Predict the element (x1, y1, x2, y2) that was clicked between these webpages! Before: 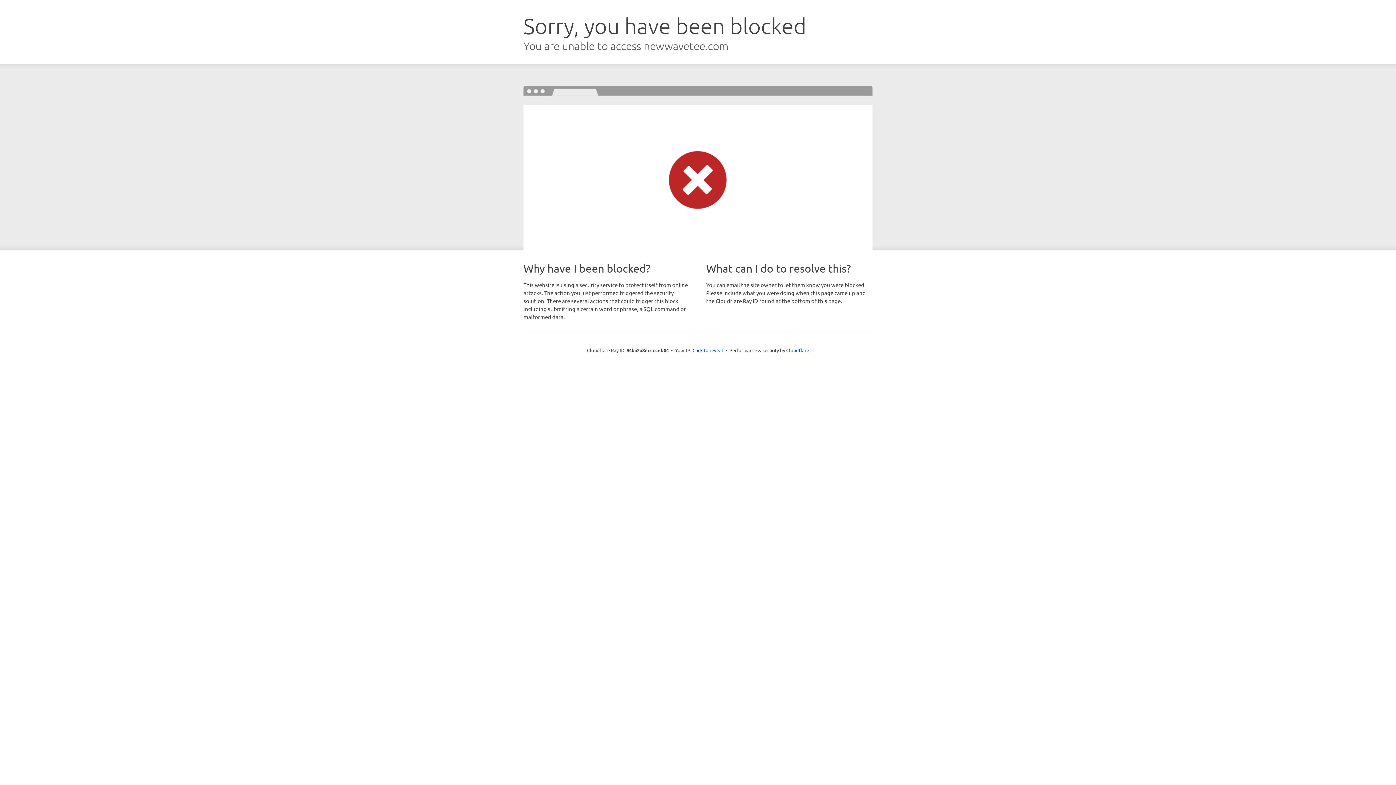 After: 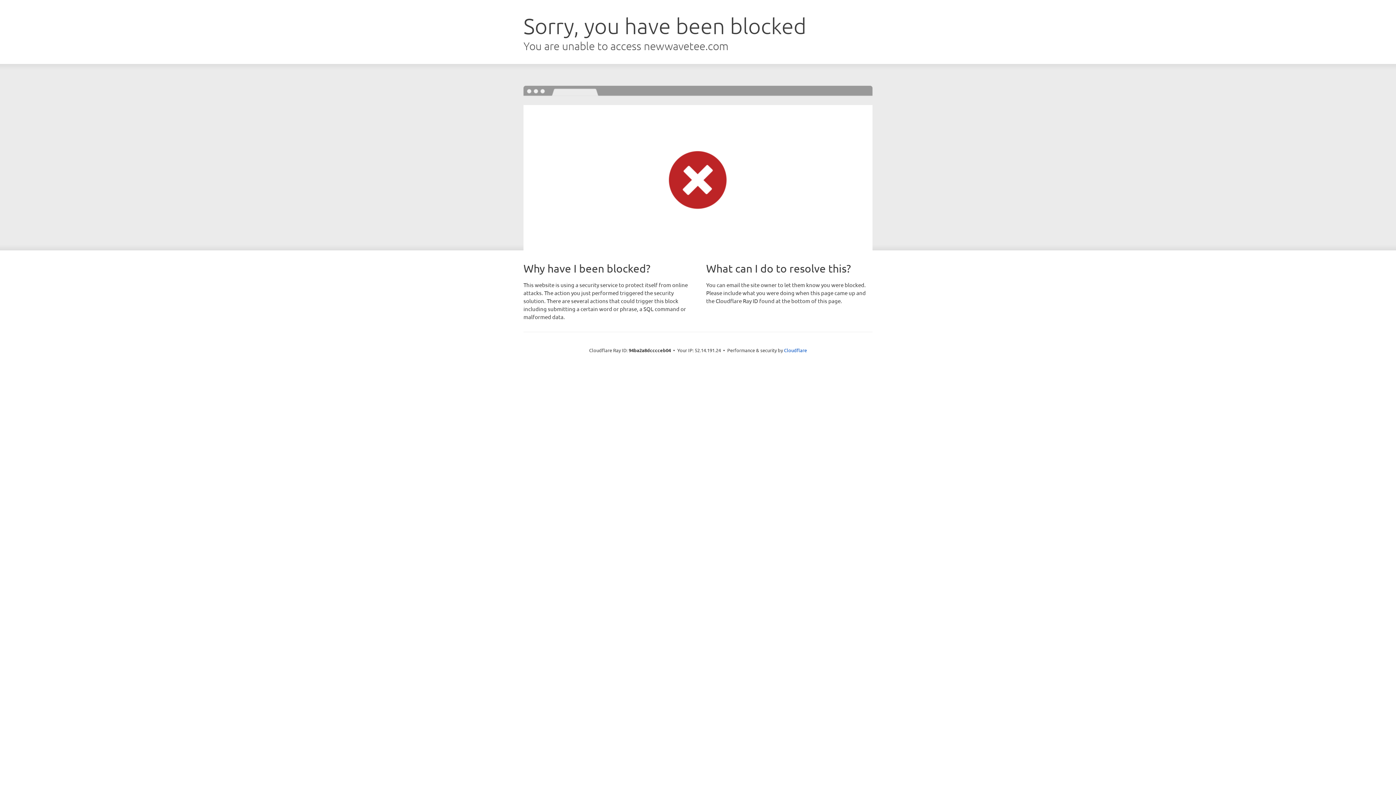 Action: label: Click to reveal bbox: (692, 346, 723, 353)